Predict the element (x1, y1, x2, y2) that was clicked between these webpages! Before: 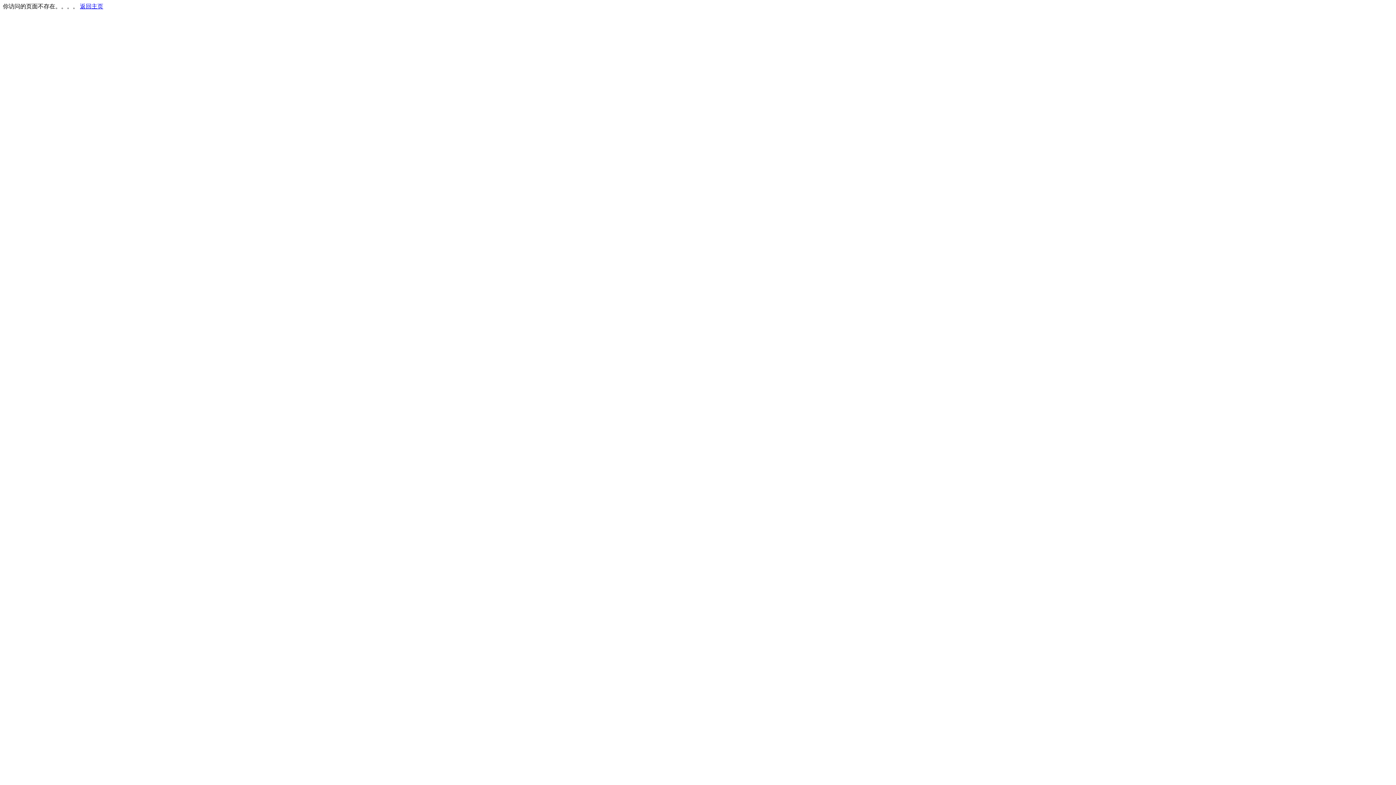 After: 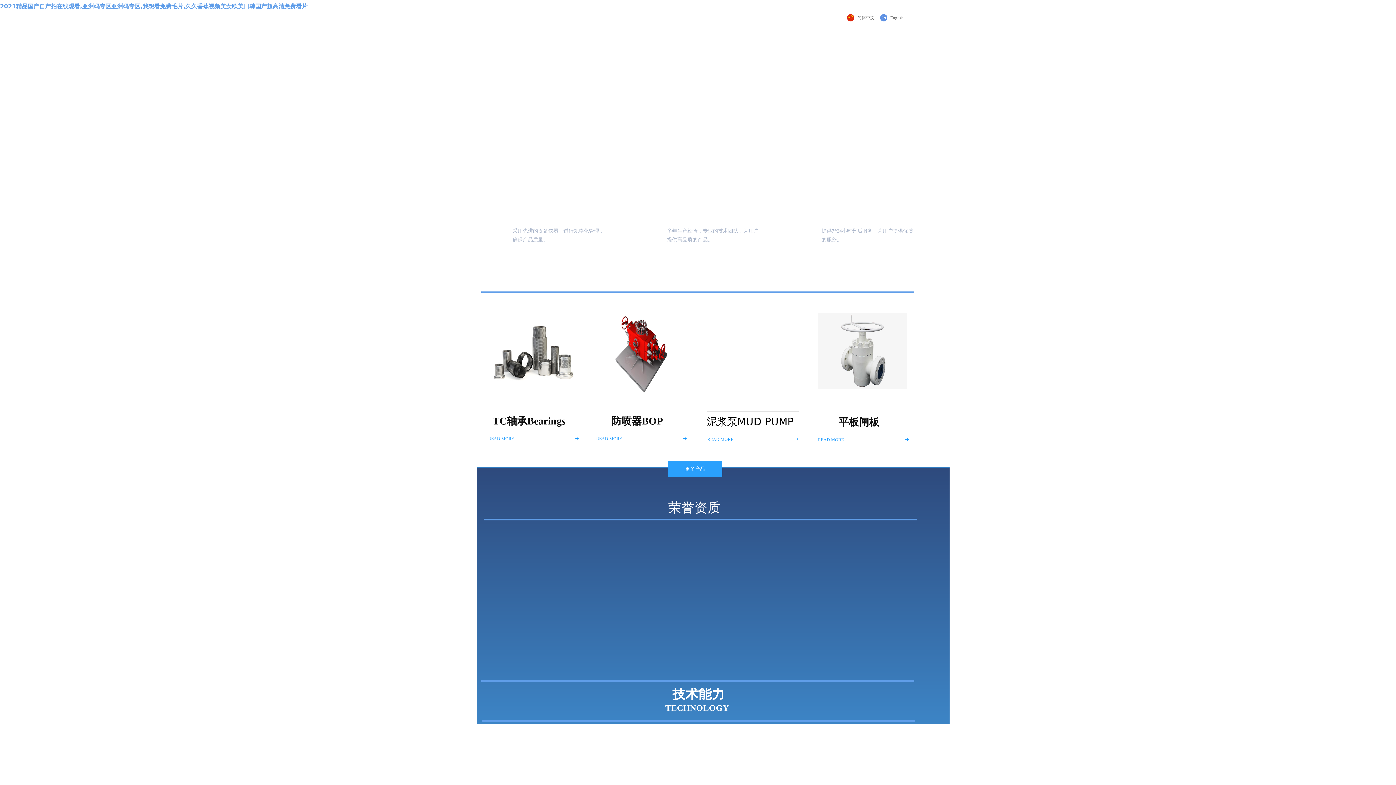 Action: bbox: (80, 3, 103, 9) label: 返回主页